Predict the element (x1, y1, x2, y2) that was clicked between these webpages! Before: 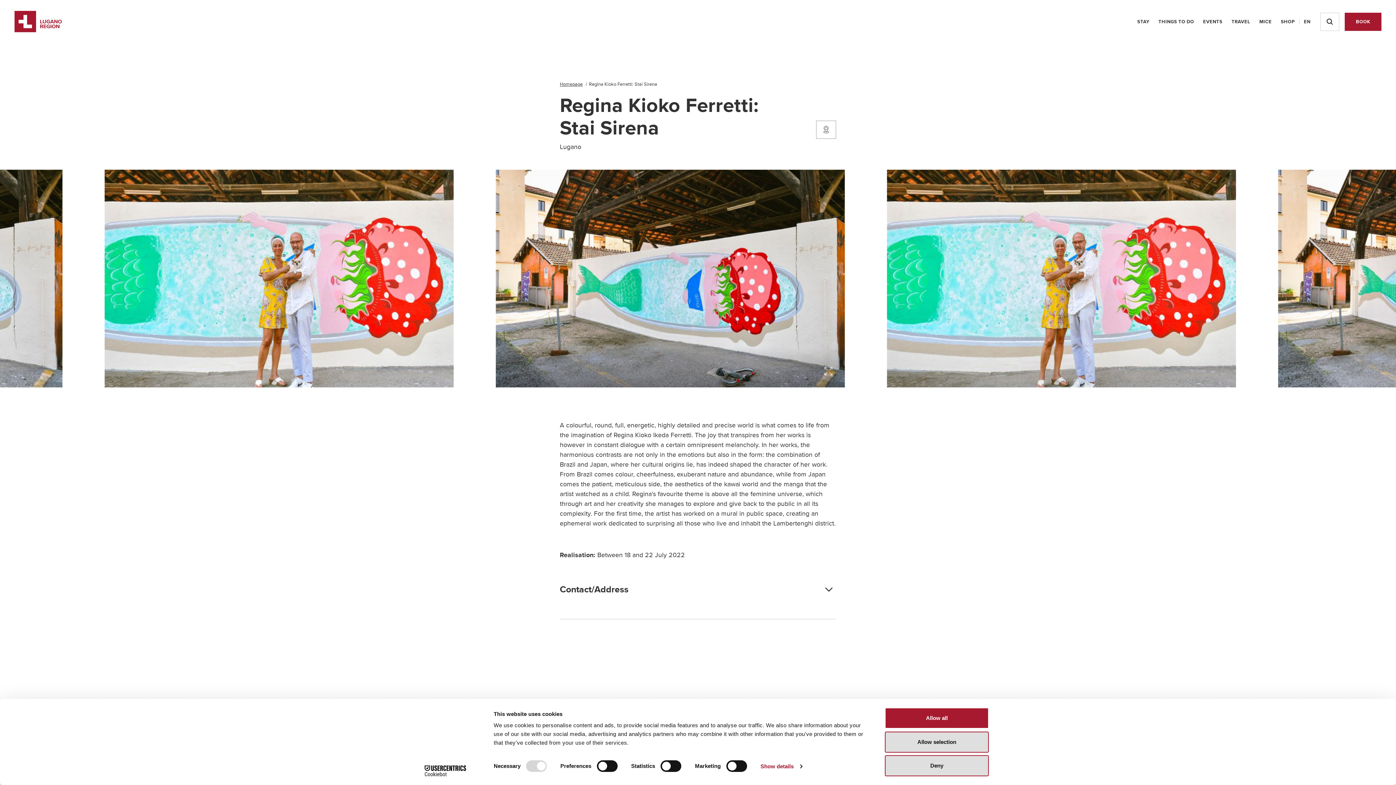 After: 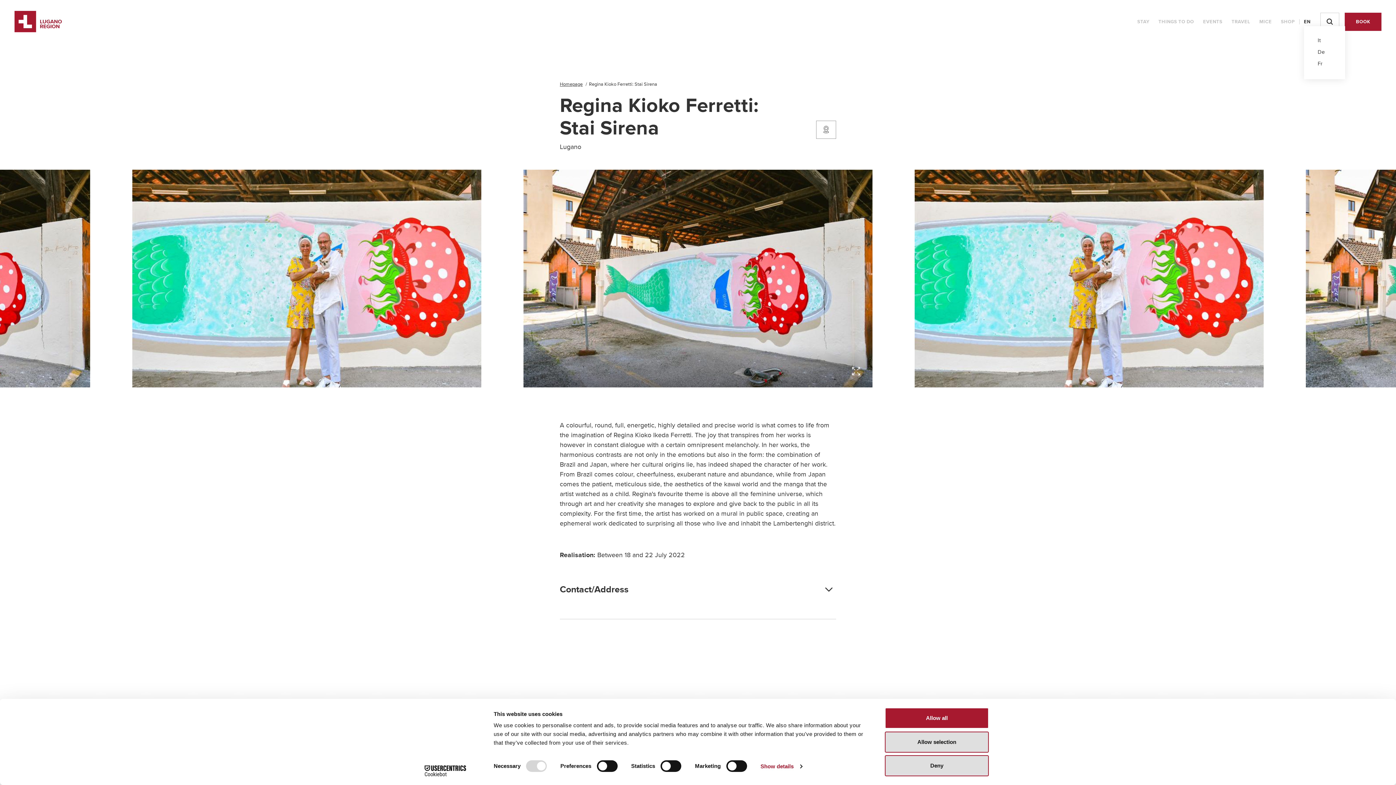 Action: bbox: (1299, 3, 1315, 25) label: EN